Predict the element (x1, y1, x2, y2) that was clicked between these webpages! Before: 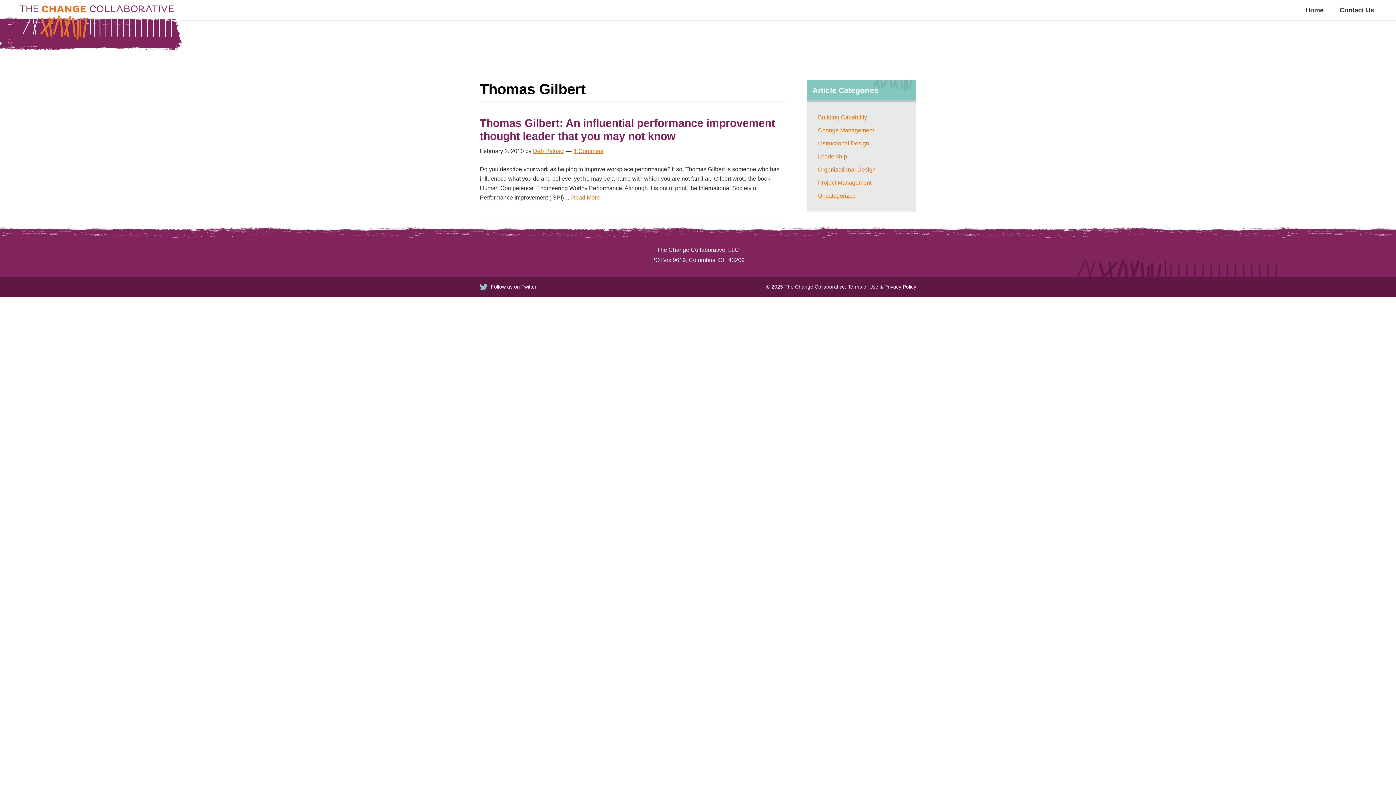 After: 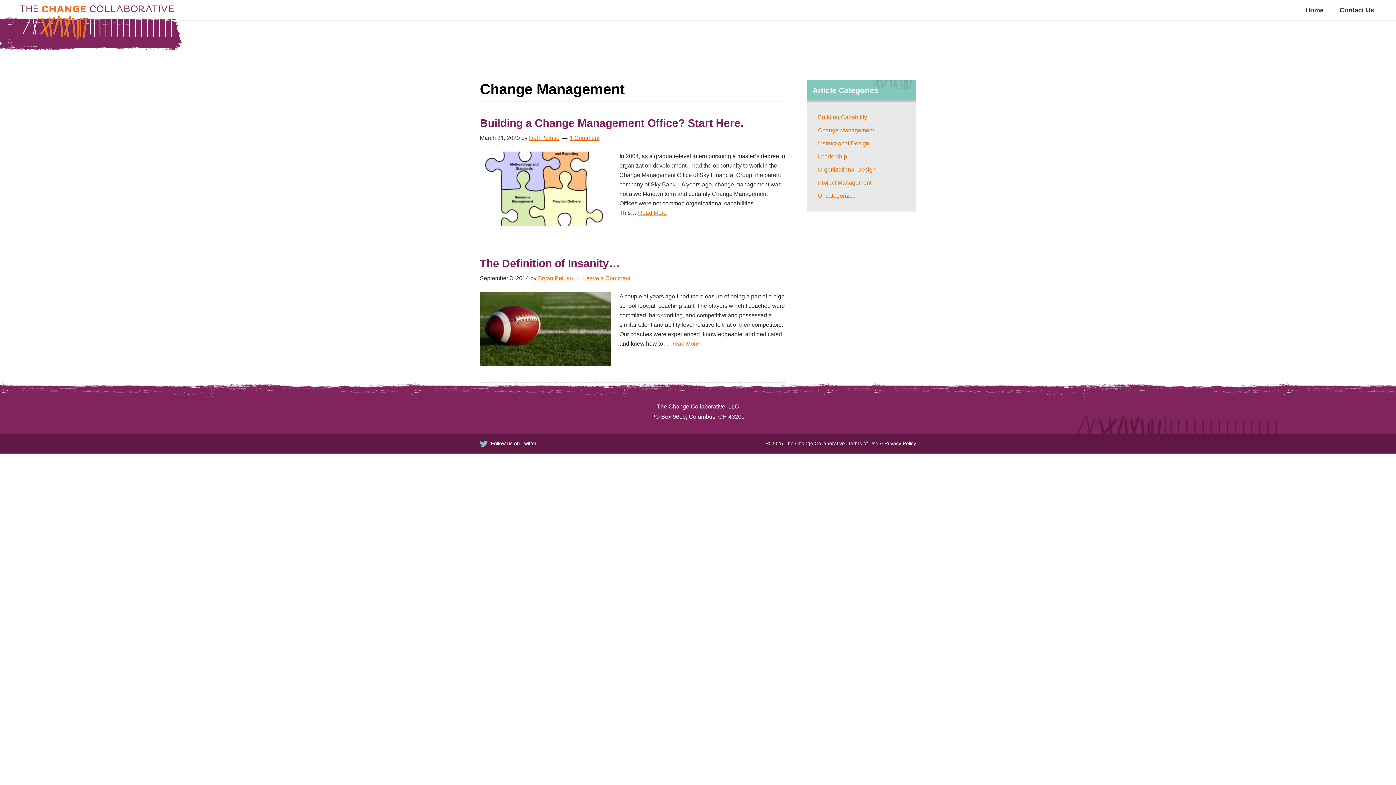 Action: bbox: (818, 127, 874, 133) label: Change Management